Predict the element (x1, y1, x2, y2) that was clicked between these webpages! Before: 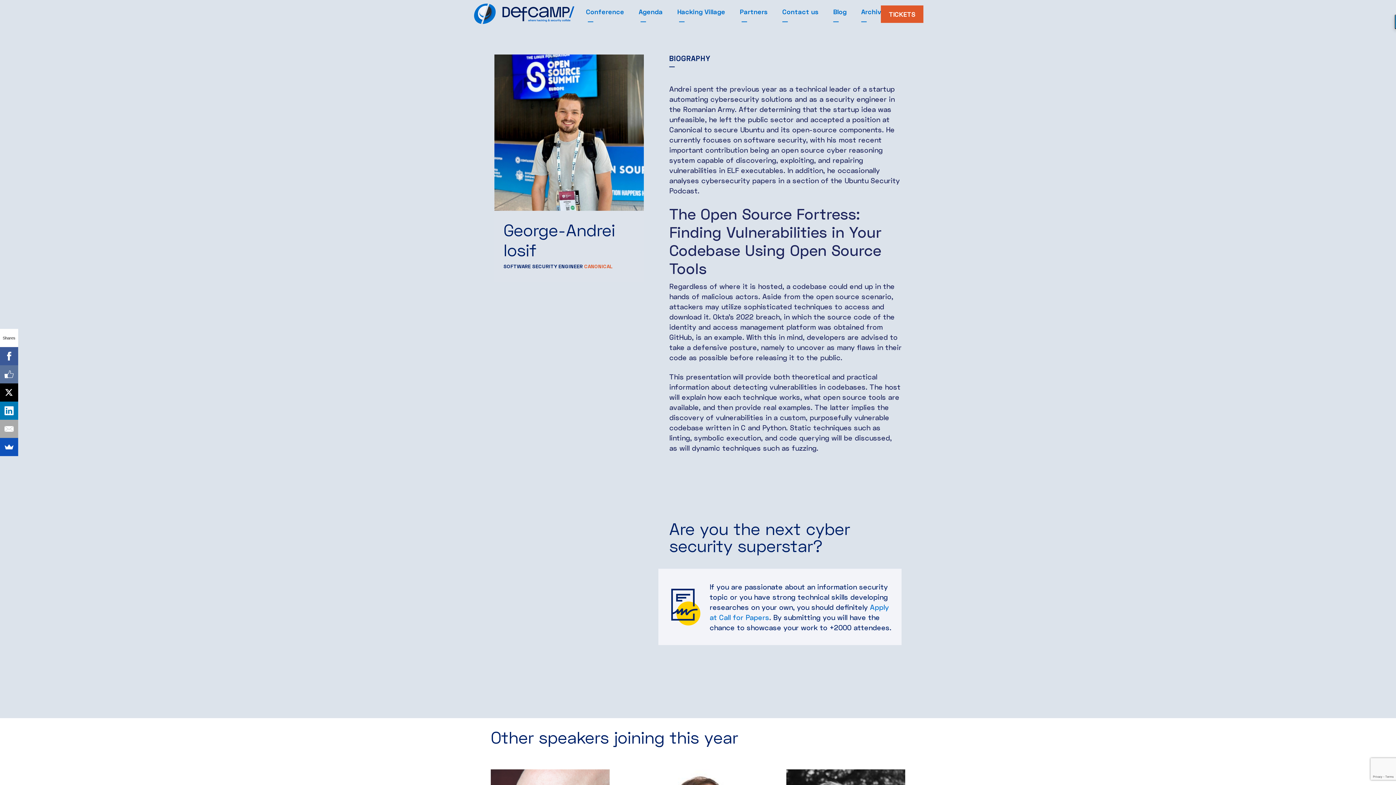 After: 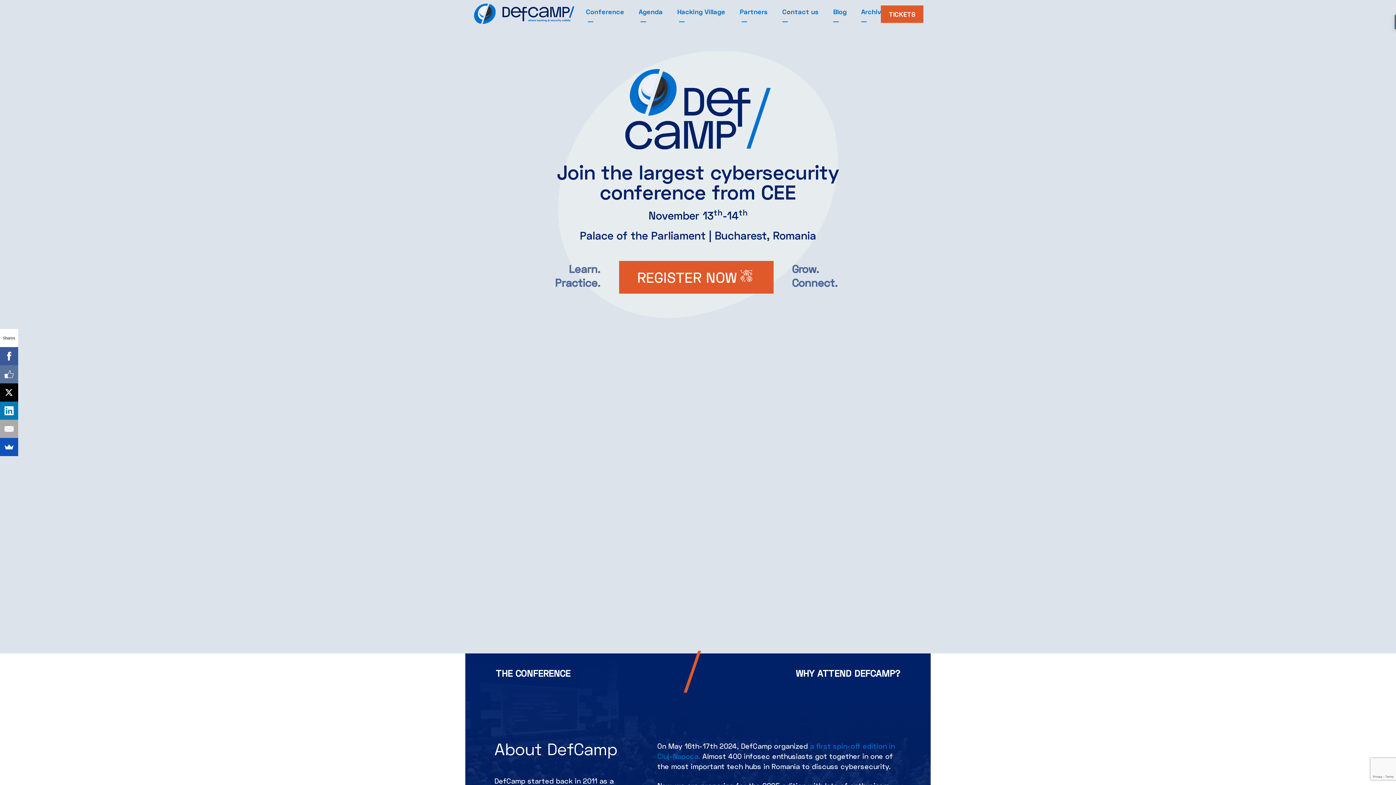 Action: bbox: (472, 3, 574, 25)